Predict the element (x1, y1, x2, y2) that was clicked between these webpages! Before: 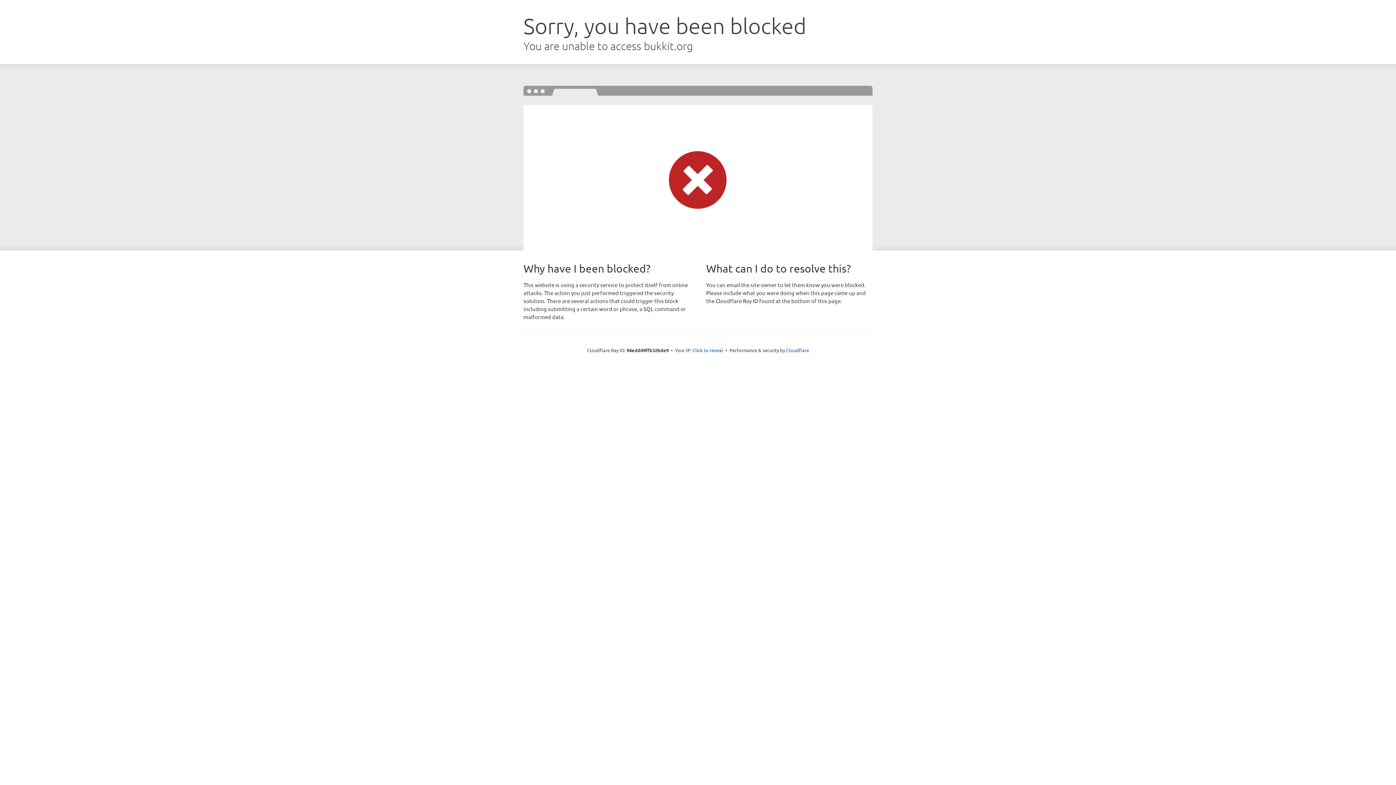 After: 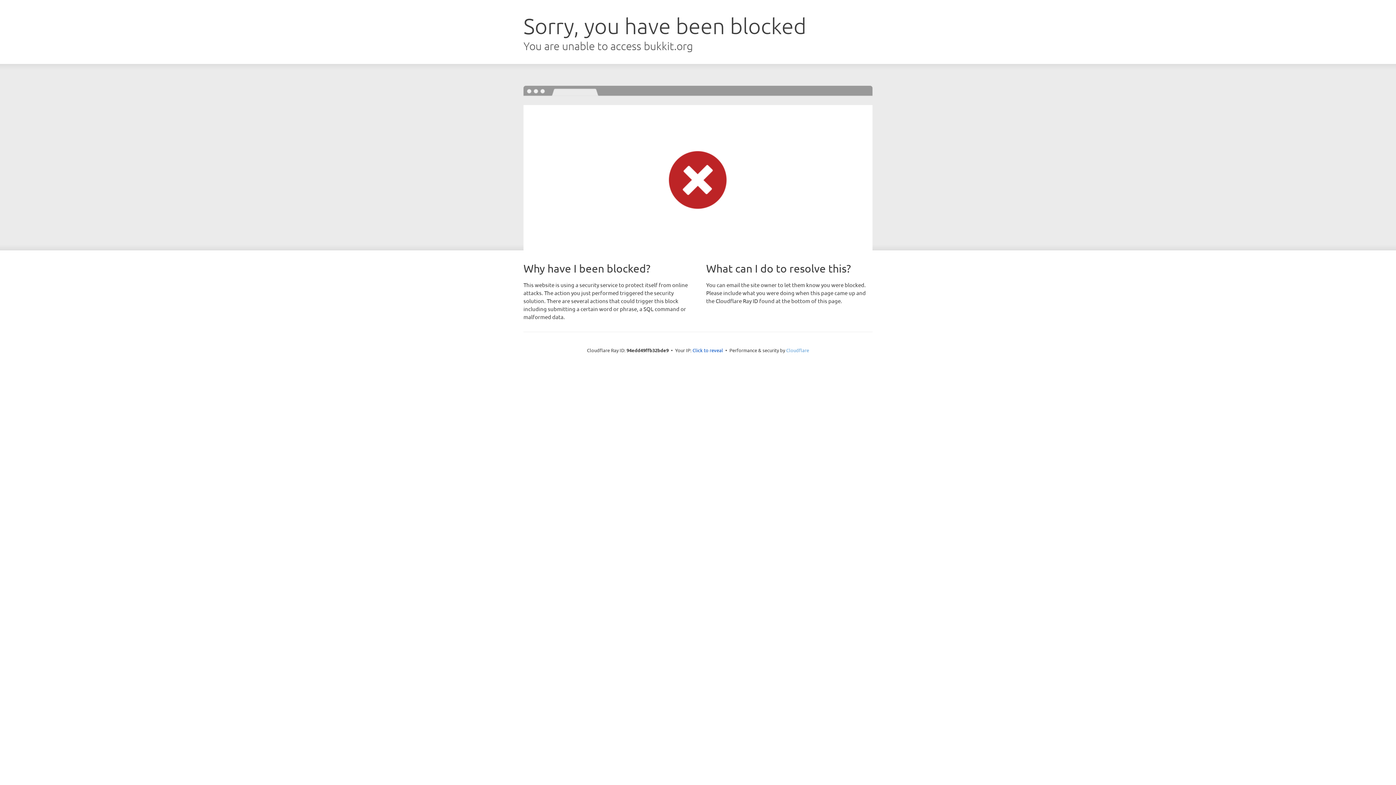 Action: bbox: (786, 347, 809, 353) label: Cloudflare